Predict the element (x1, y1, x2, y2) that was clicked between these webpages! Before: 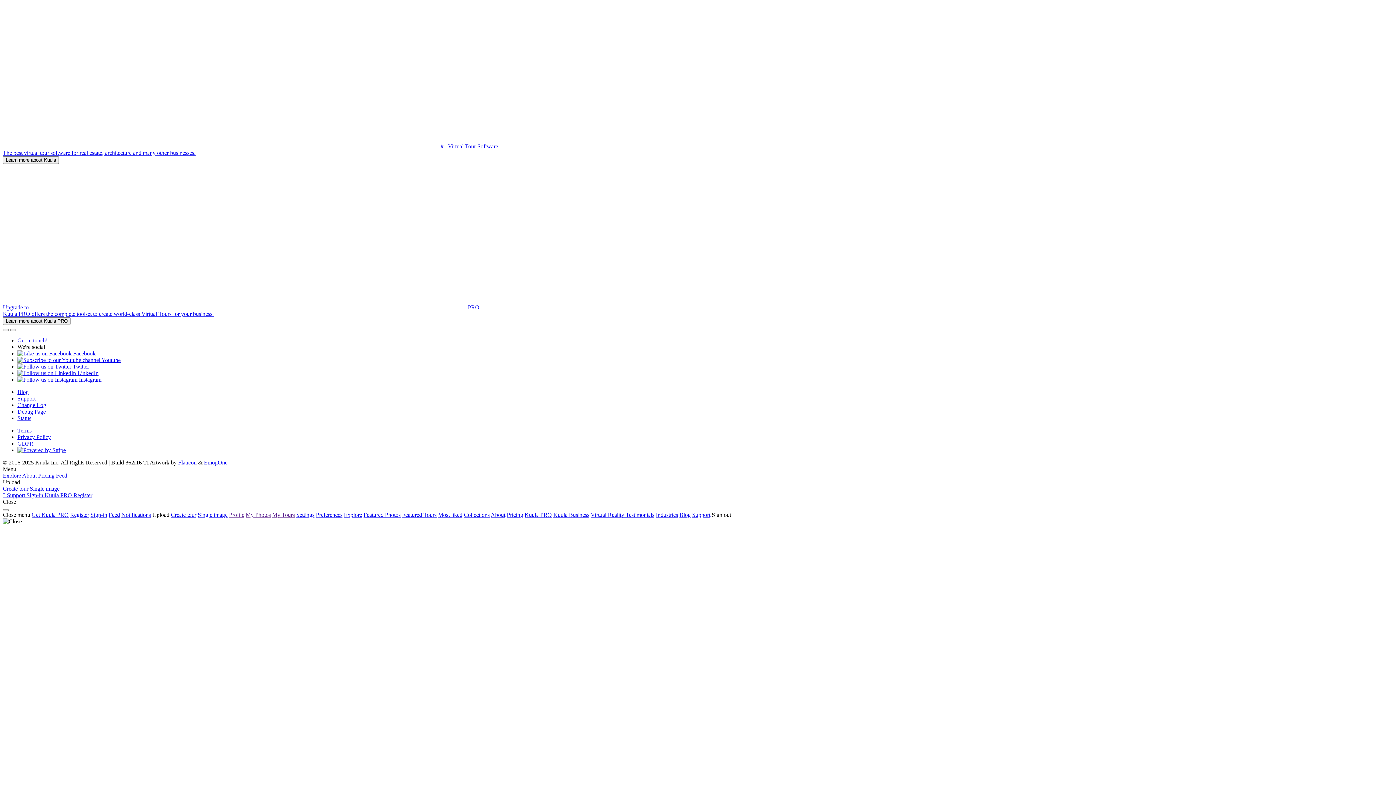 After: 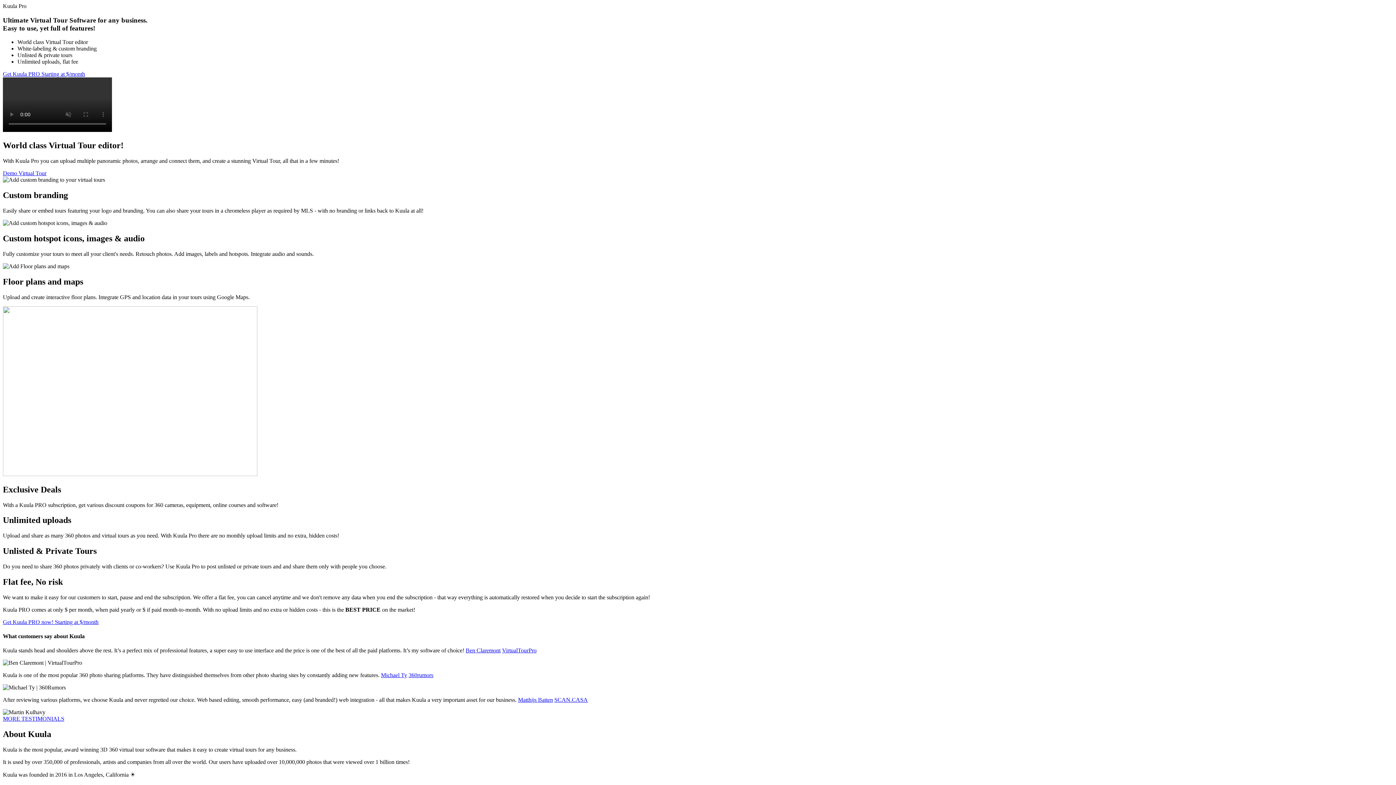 Action: bbox: (524, 512, 552, 518) label: Kuula PRO